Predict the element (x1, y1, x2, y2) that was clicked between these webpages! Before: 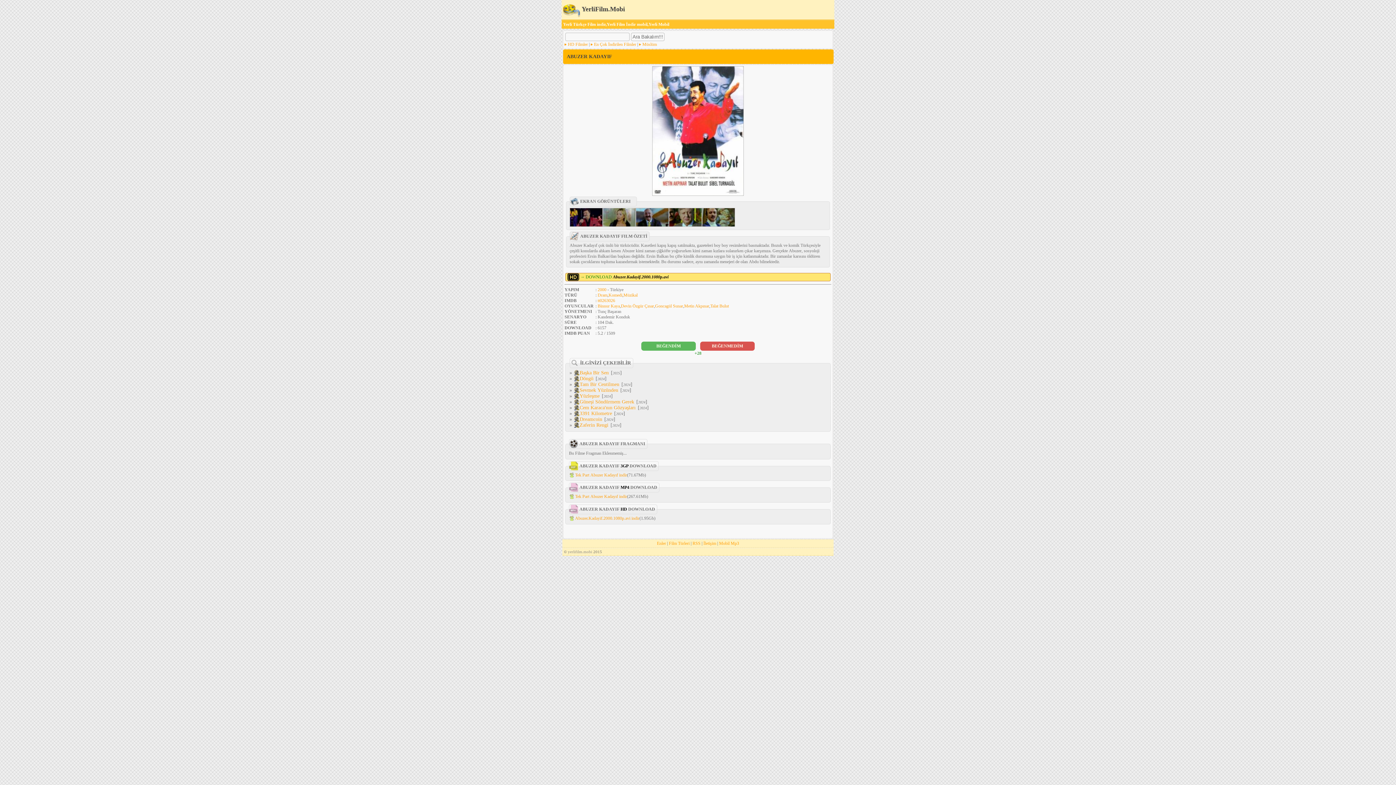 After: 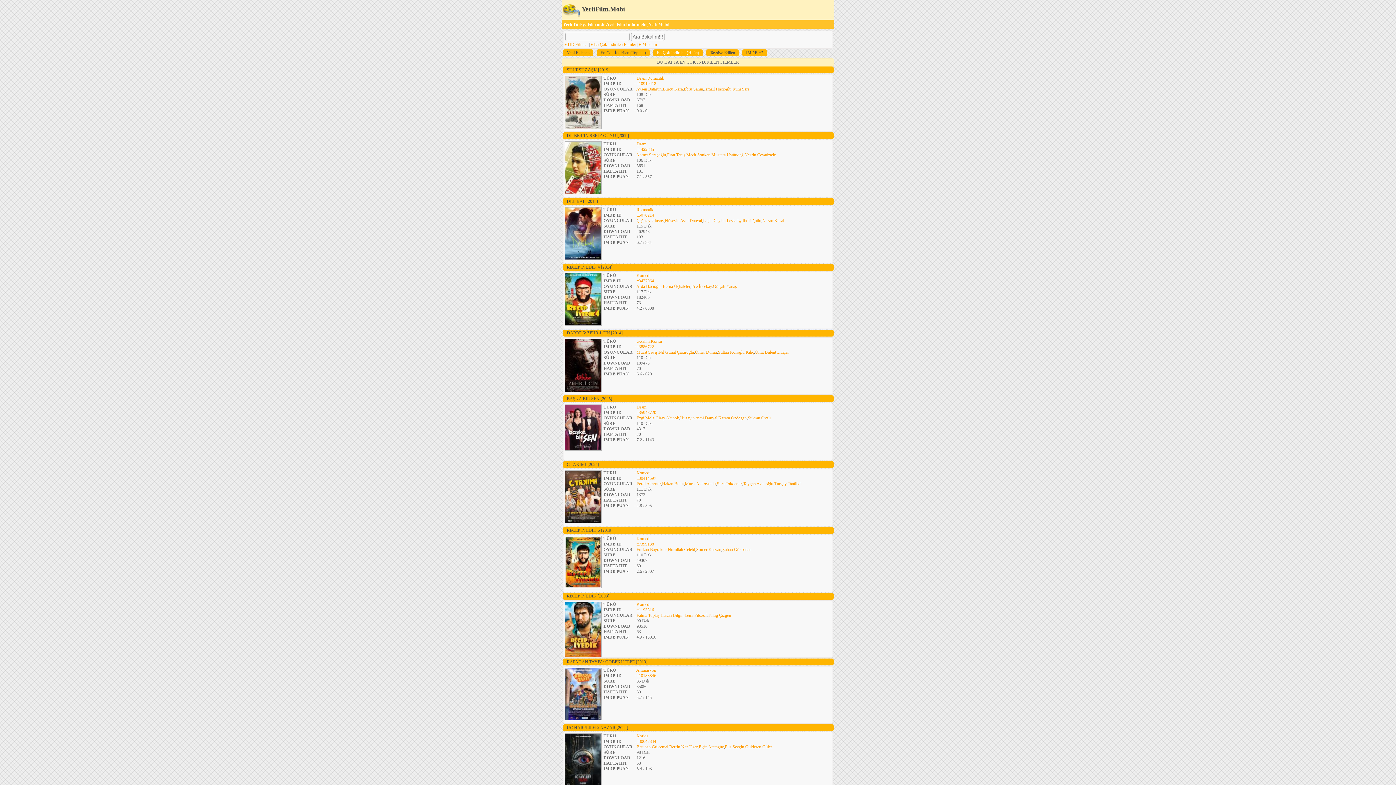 Action: label: En Çok İndirilen Filmler bbox: (590, 41, 636, 46)